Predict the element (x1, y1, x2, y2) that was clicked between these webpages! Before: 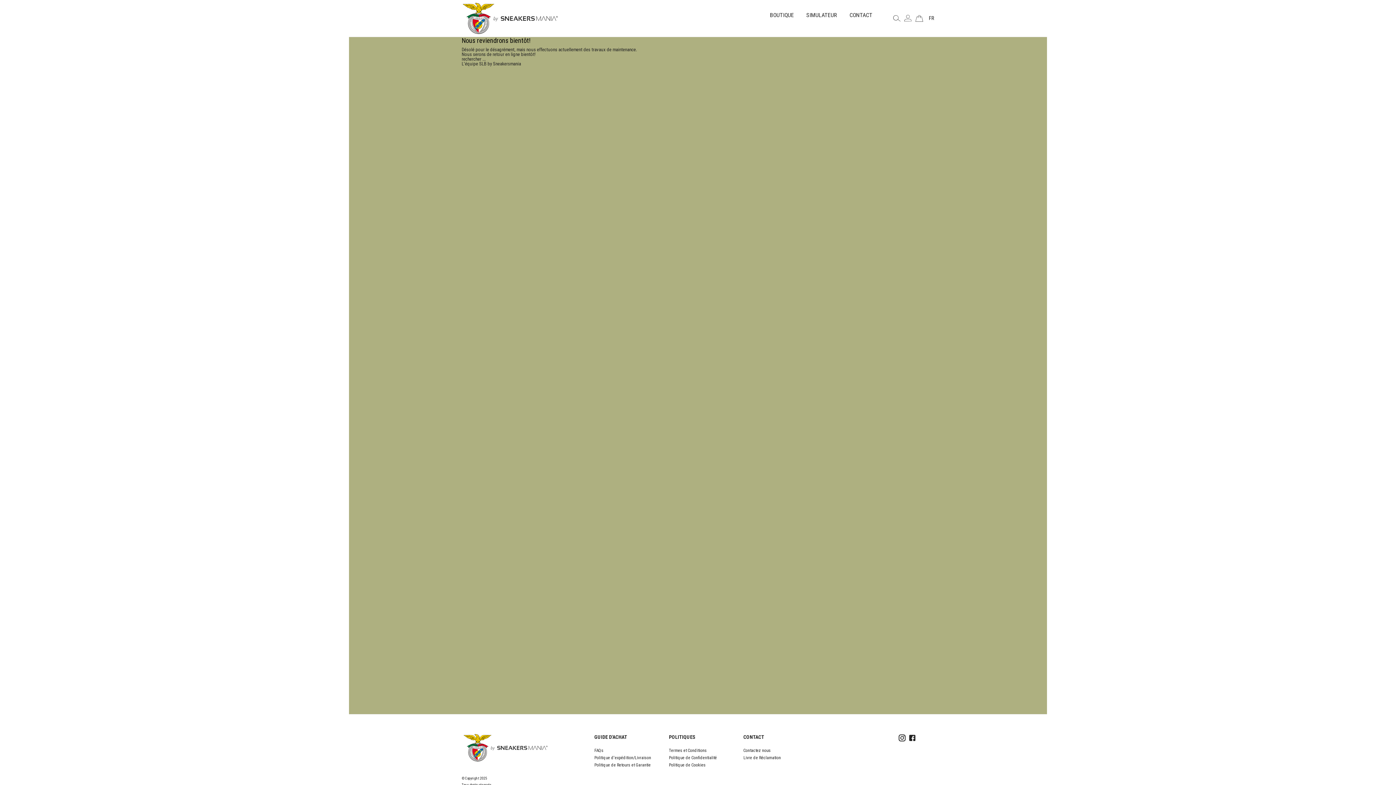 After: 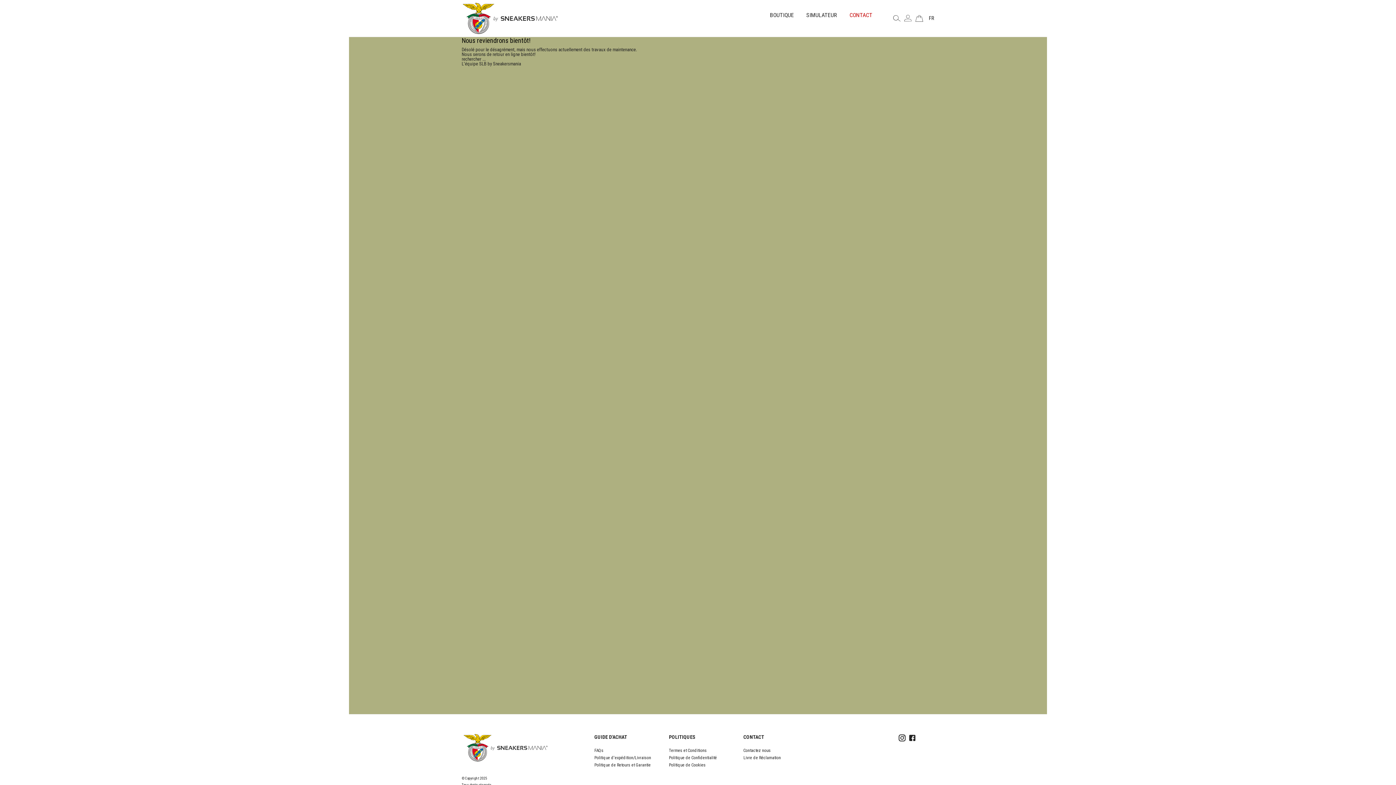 Action: bbox: (743, 748, 770, 753) label: Contactez nous